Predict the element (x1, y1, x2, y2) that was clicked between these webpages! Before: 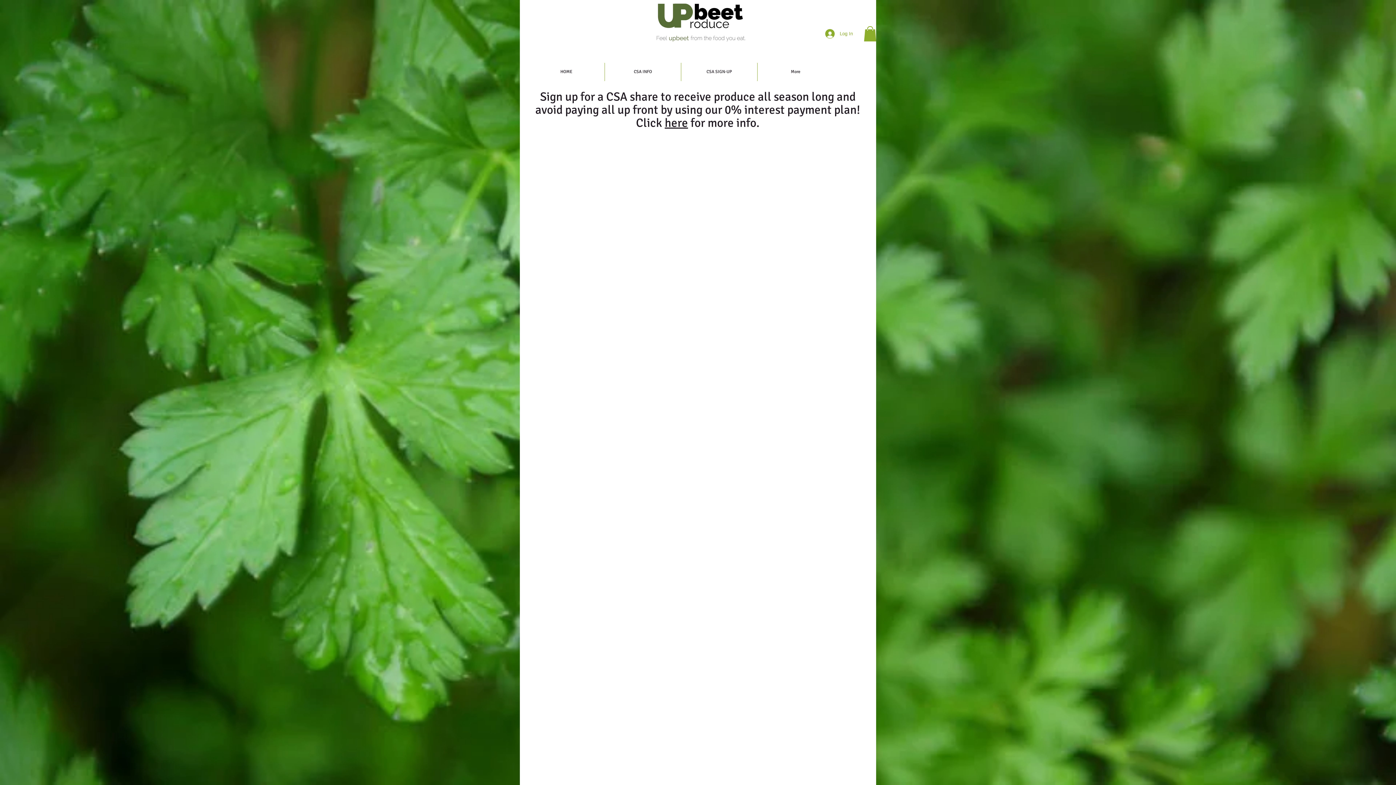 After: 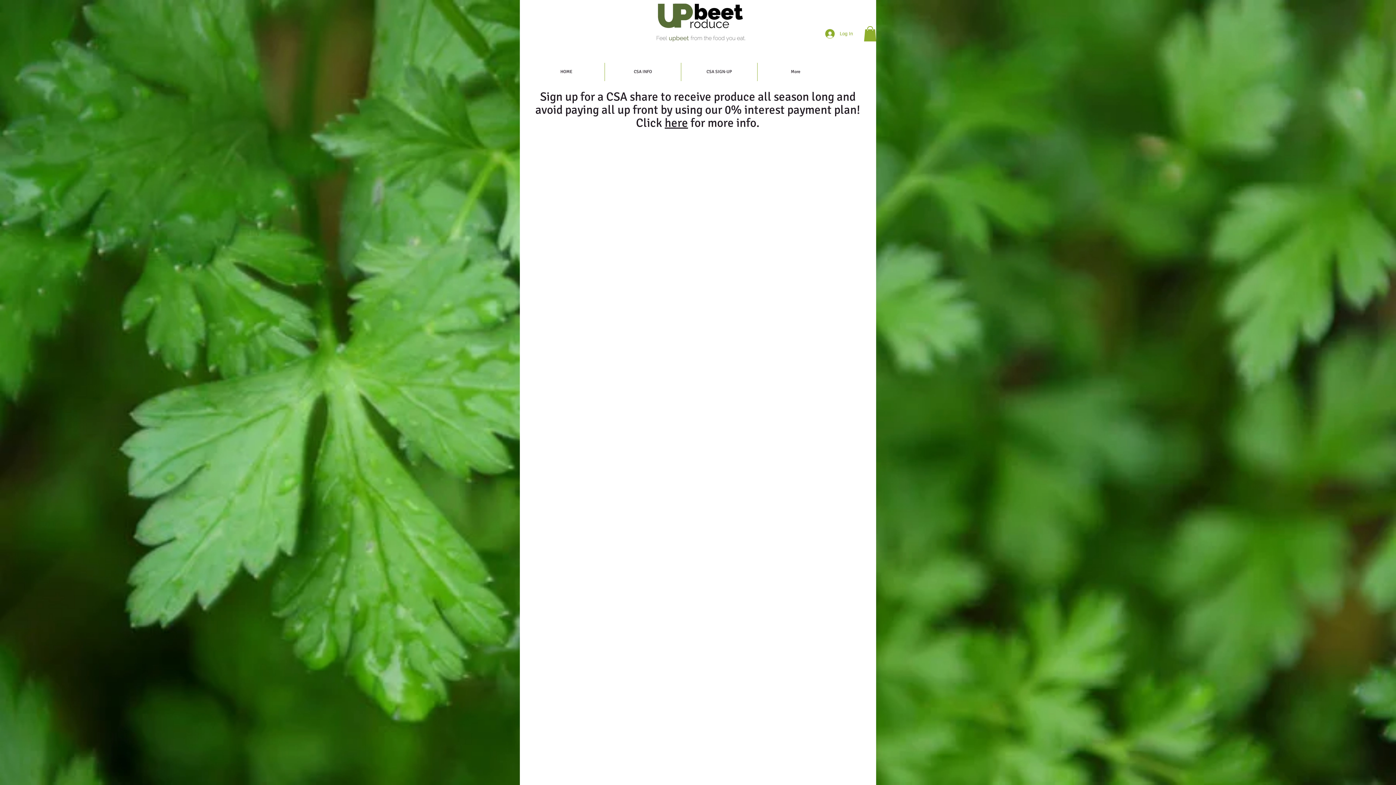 Action: bbox: (520, 699, 553, 705) label: Go to Checkout